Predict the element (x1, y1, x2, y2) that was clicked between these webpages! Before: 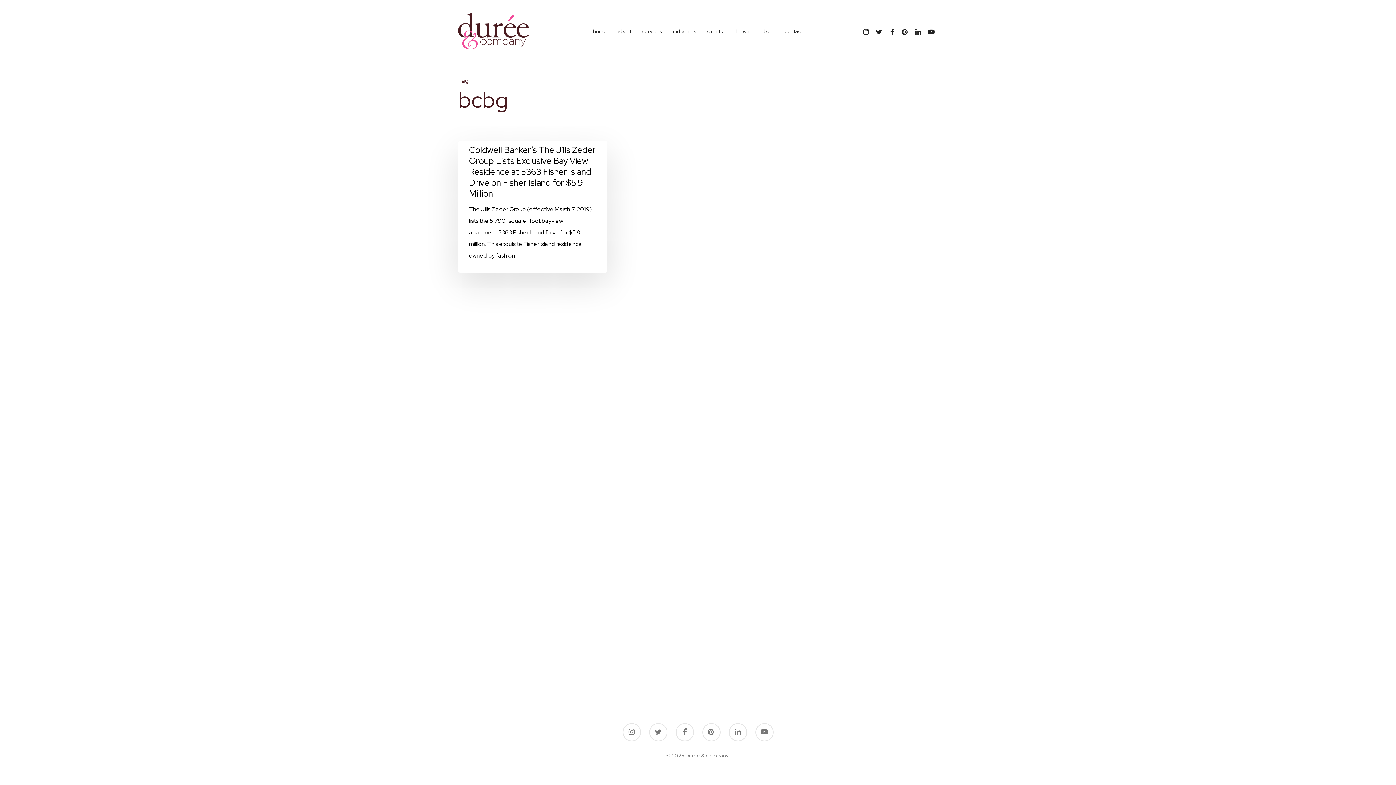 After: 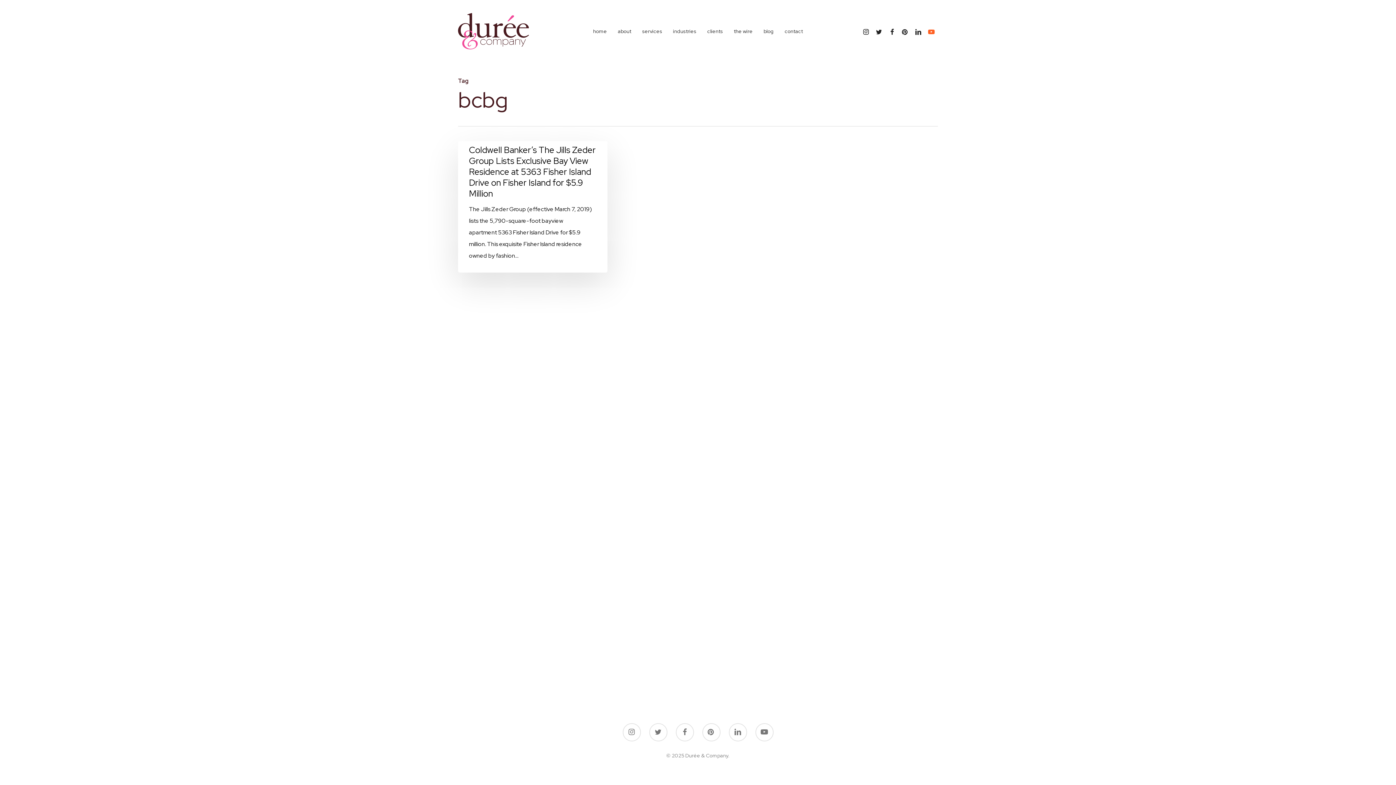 Action: bbox: (925, 27, 938, 35)